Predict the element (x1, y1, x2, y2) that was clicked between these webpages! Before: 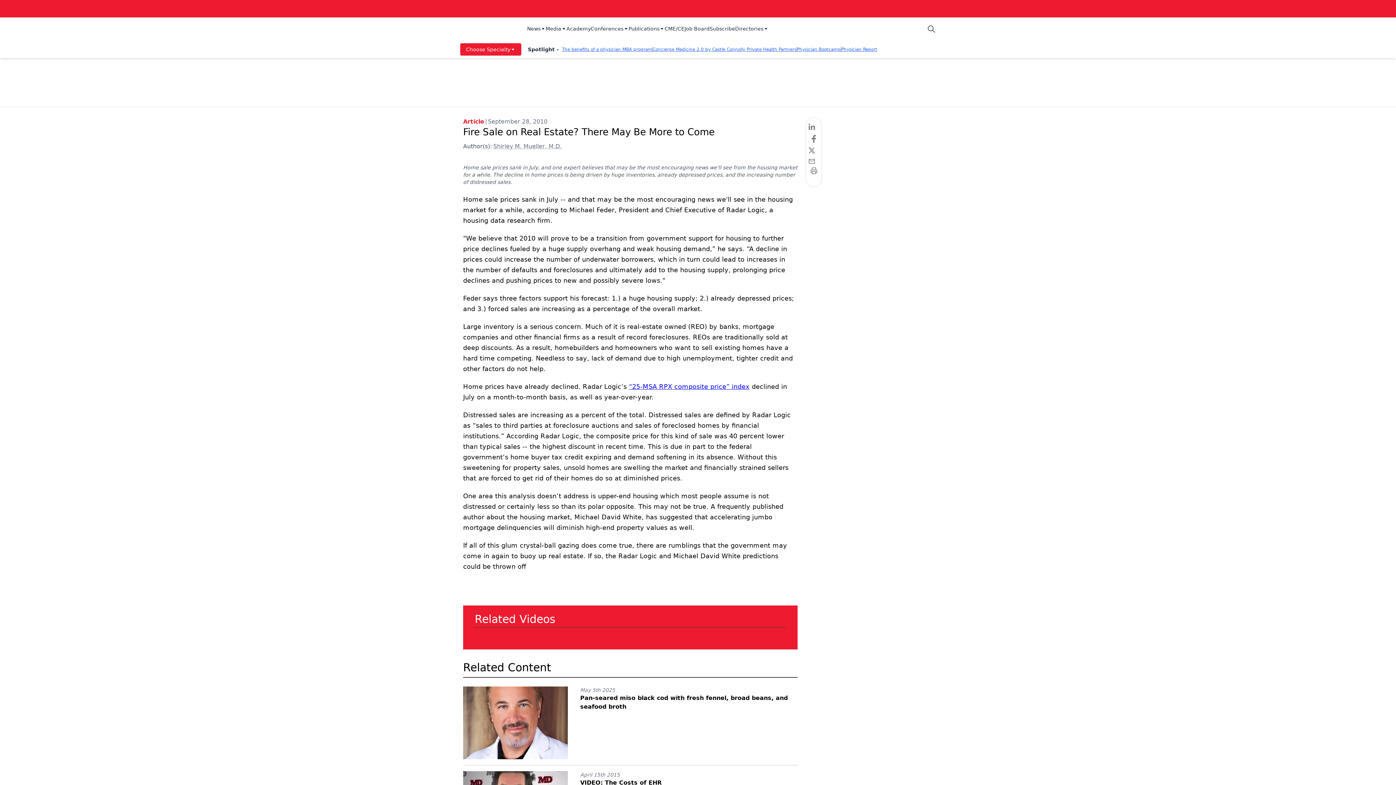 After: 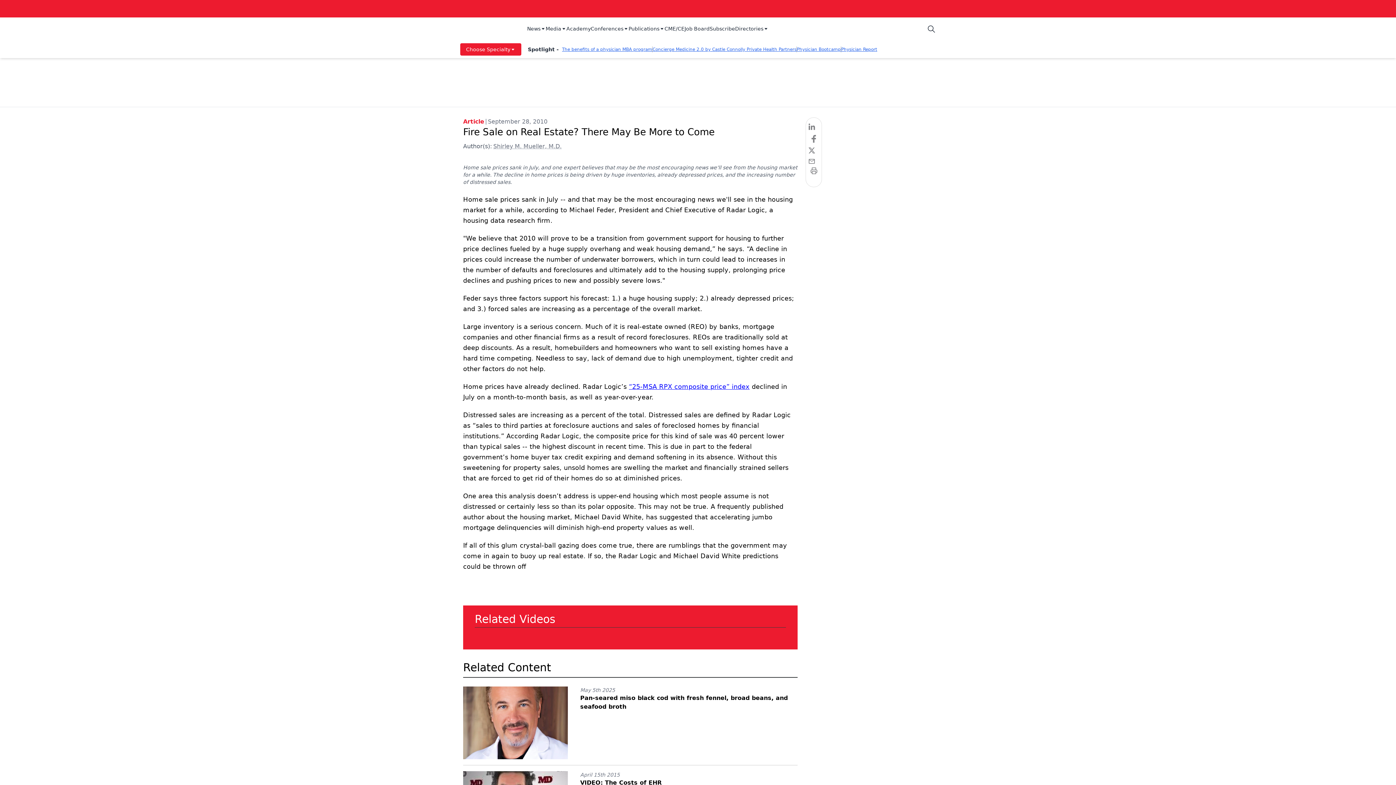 Action: bbox: (709, 25, 735, 33) label: Subscribe